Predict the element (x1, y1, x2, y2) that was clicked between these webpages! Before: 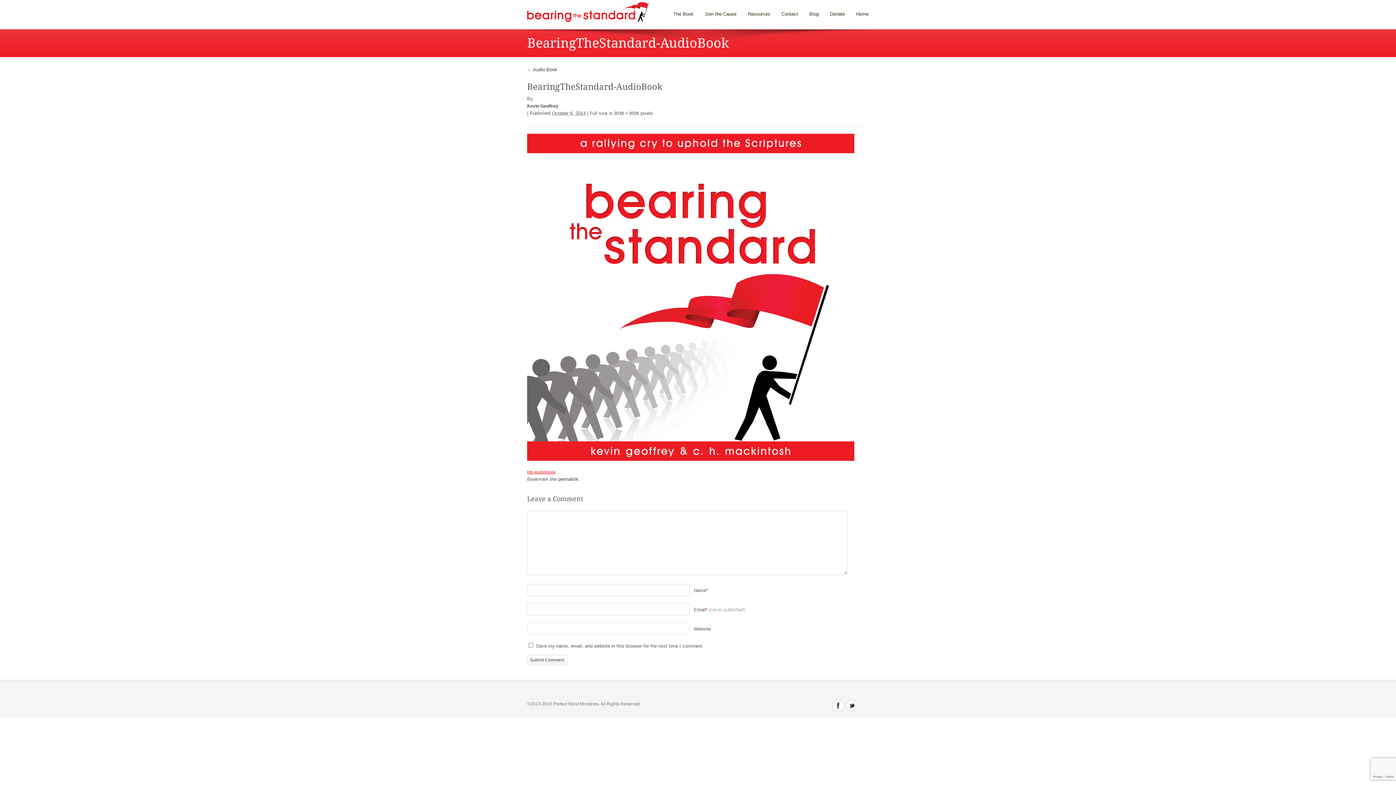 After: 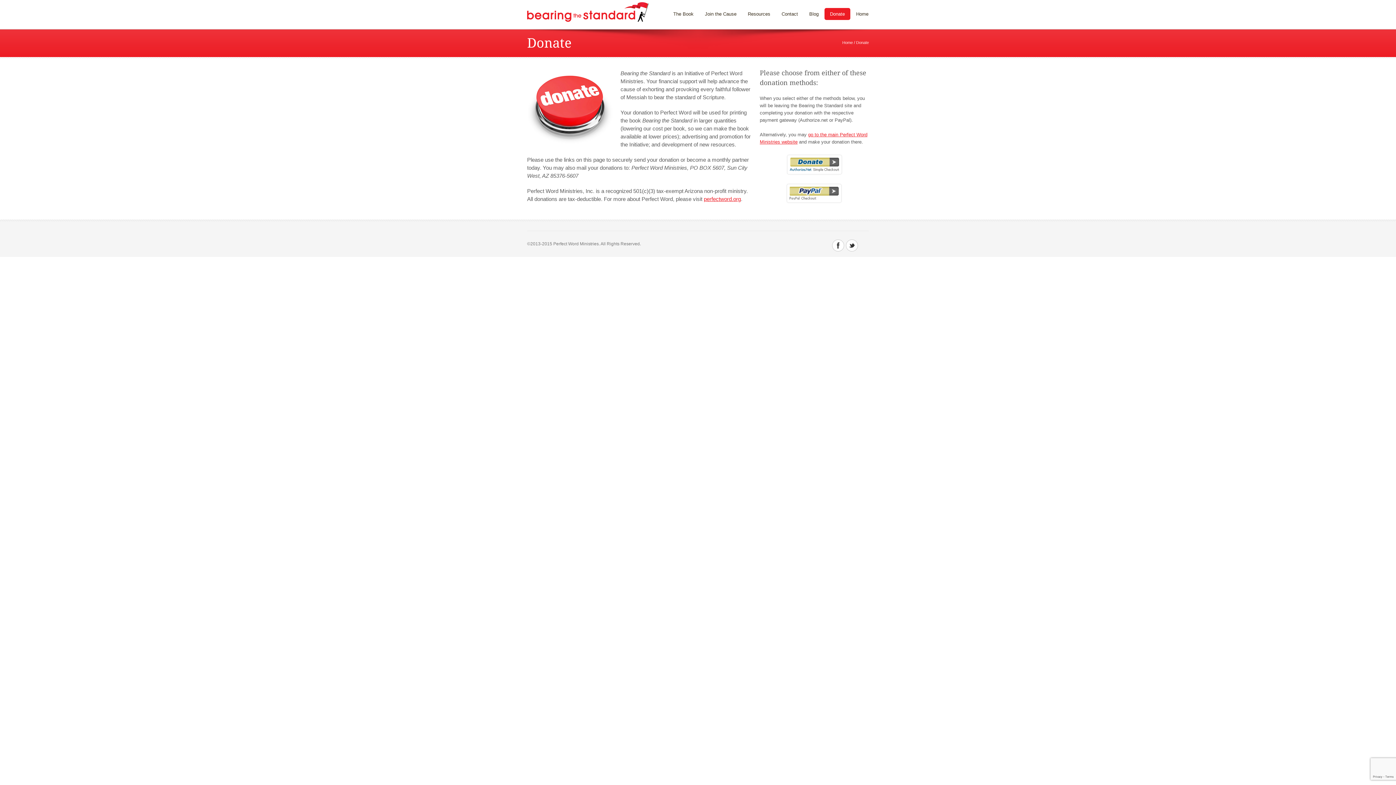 Action: bbox: (824, 8, 850, 20) label: Donate